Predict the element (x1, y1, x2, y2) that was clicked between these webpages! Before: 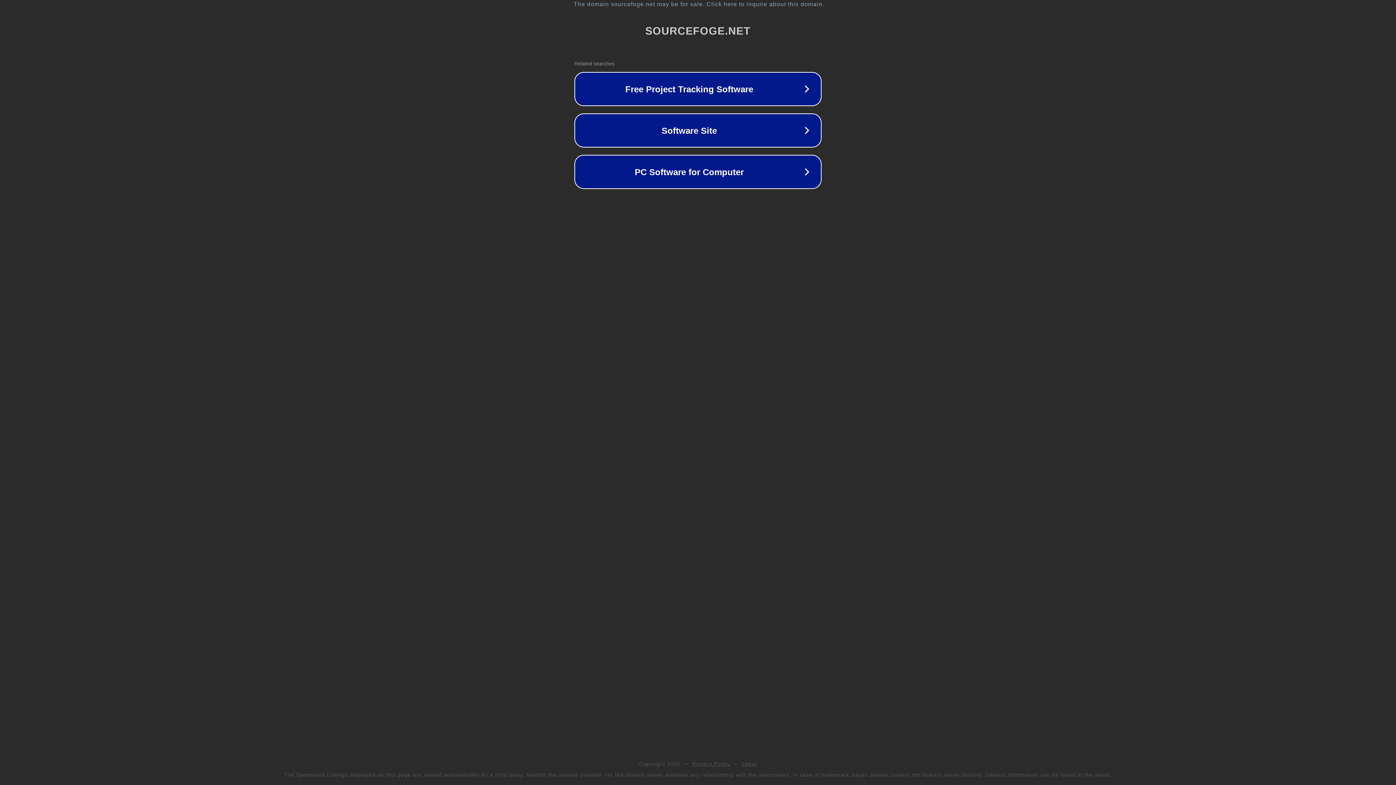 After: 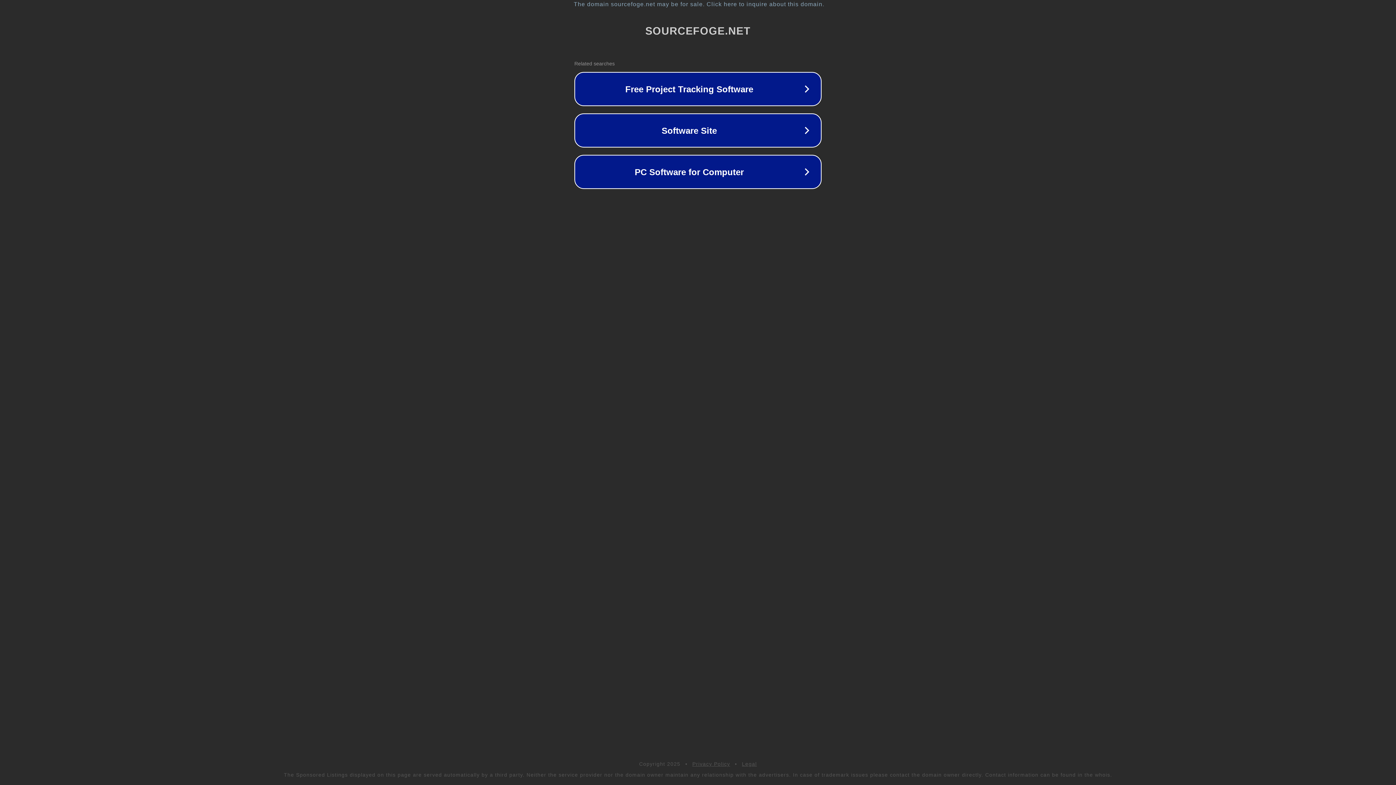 Action: label: Legal bbox: (742, 761, 757, 767)